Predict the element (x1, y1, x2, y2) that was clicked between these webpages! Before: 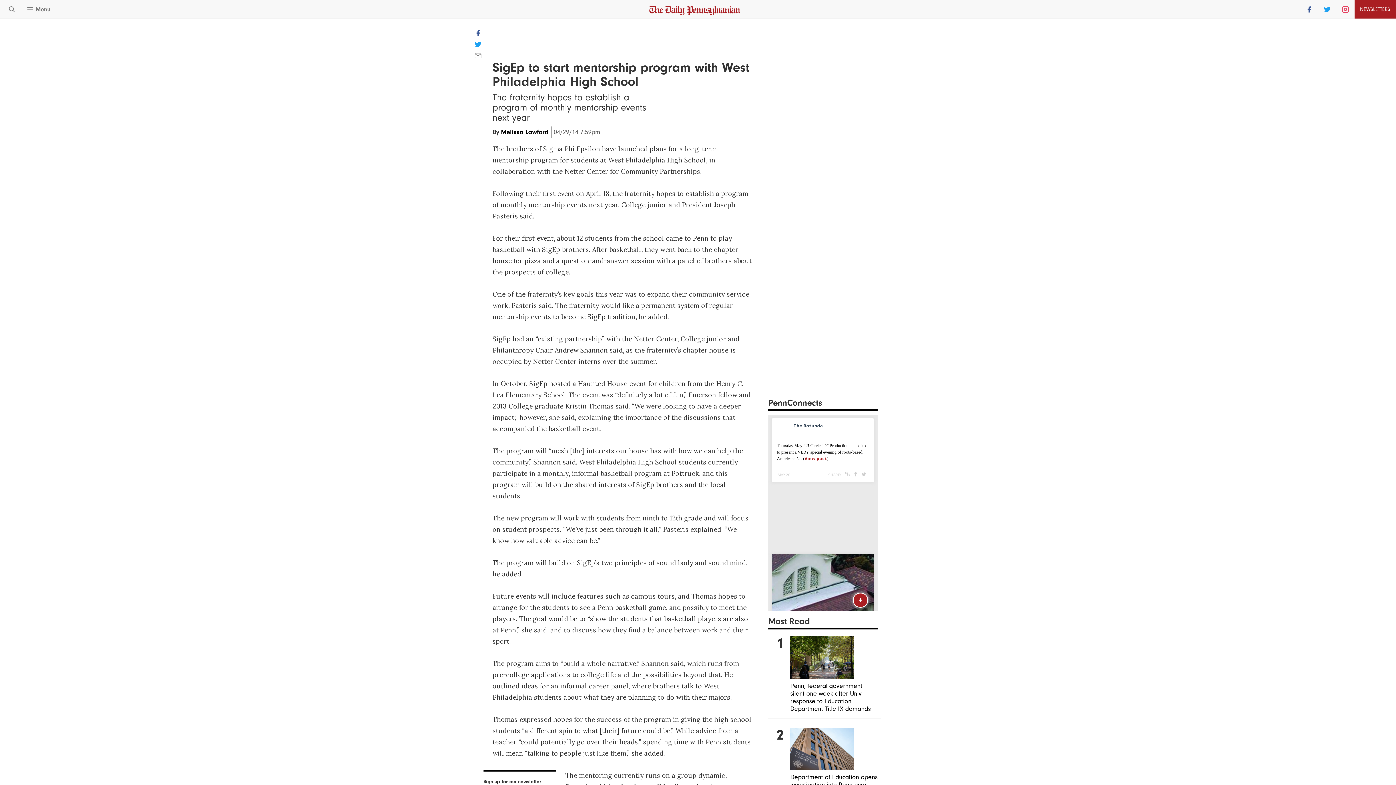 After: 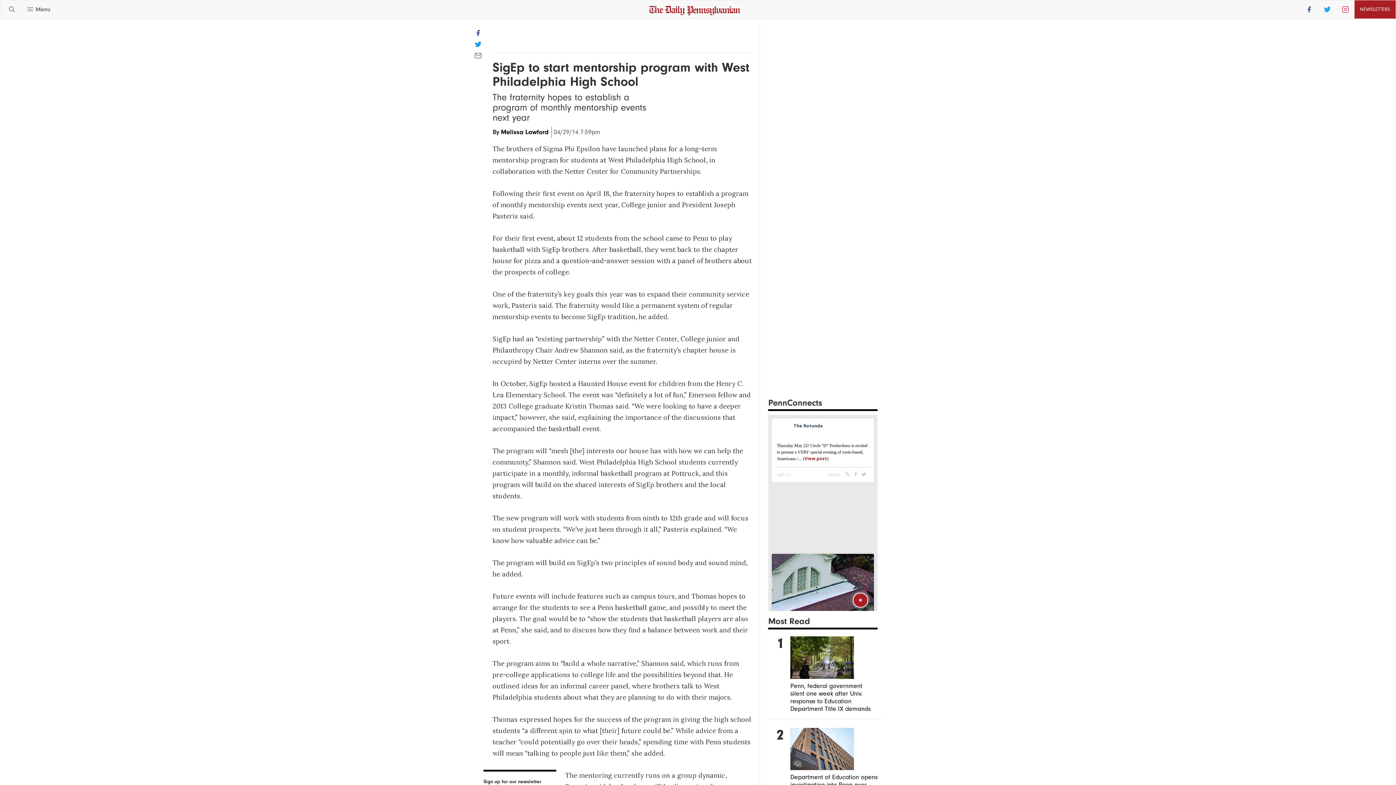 Action: bbox: (474, 42, 481, 49)